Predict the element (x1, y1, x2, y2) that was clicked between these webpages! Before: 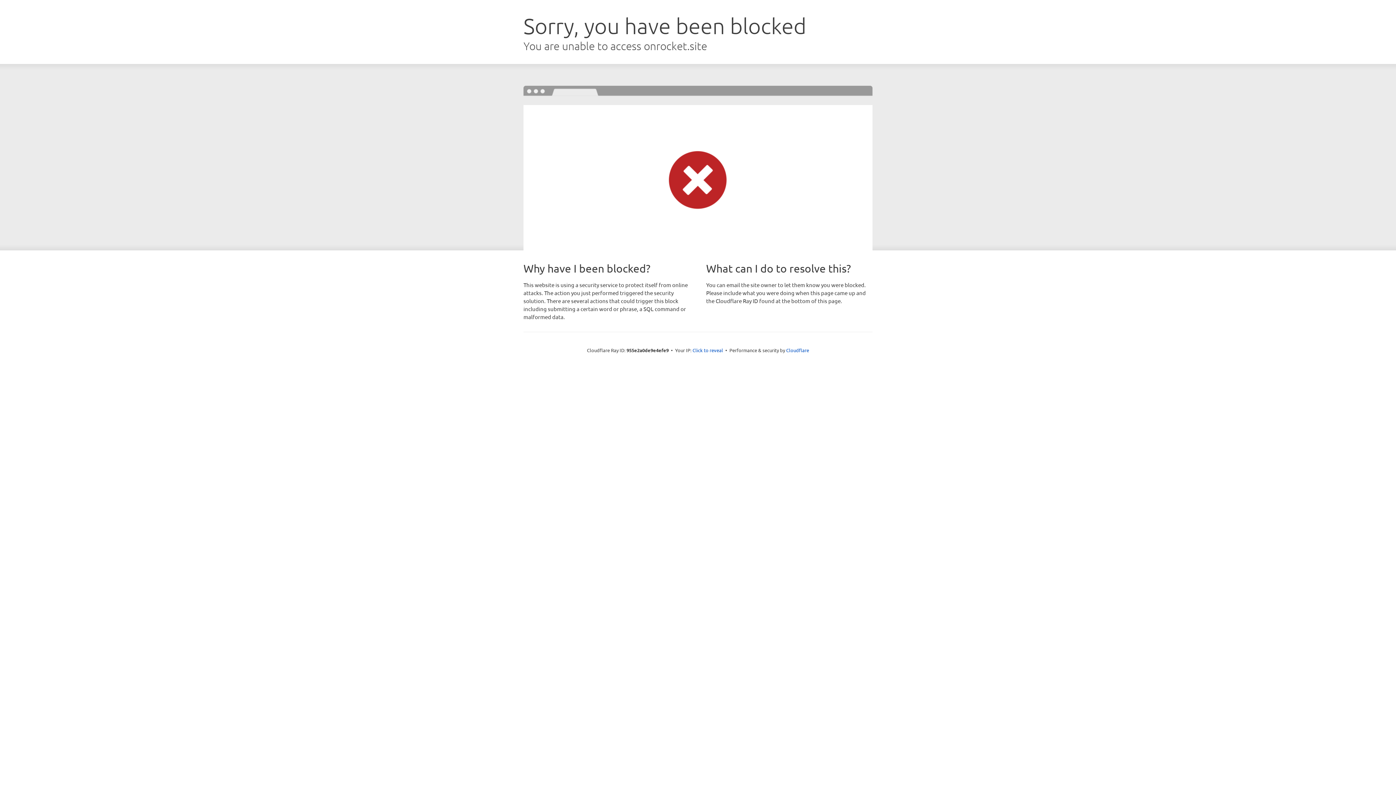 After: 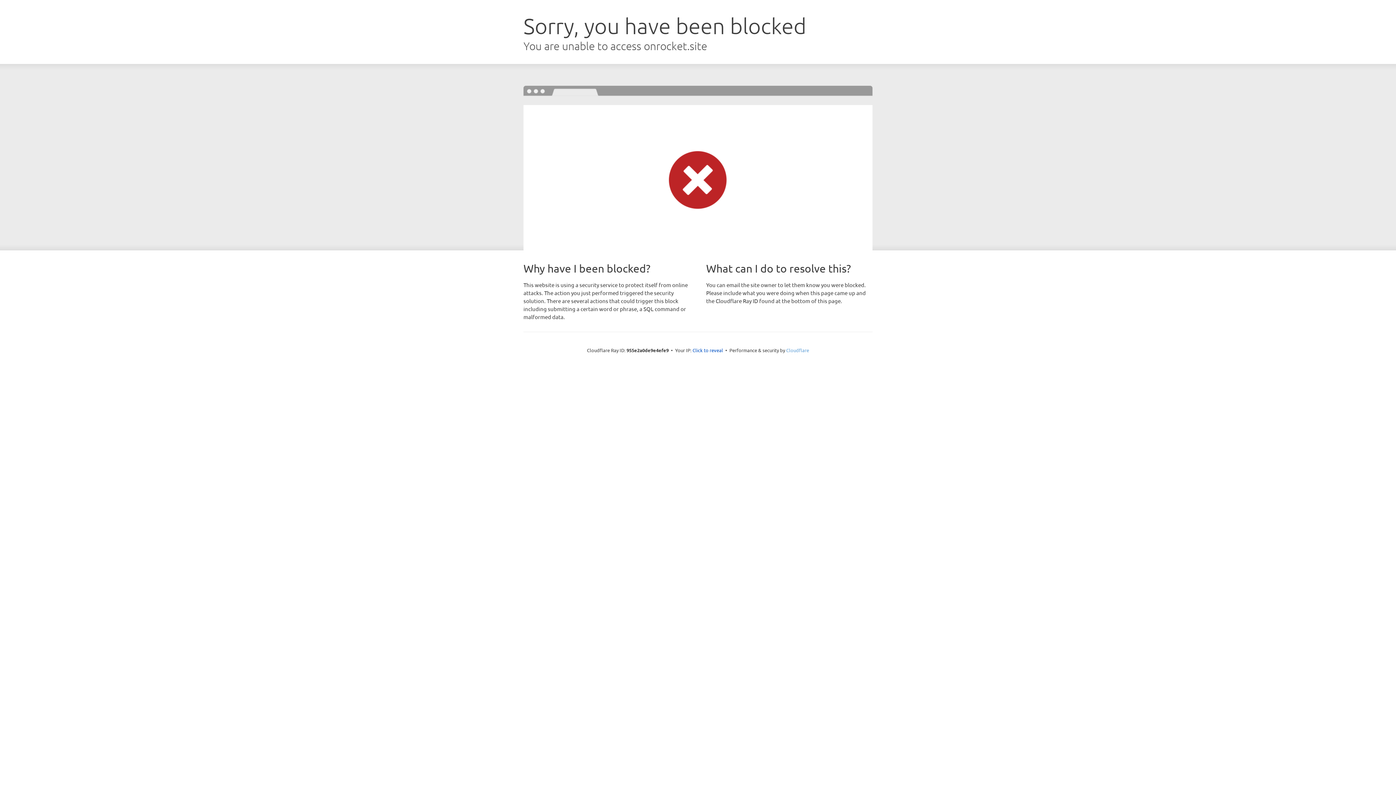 Action: bbox: (786, 347, 809, 353) label: Cloudflare